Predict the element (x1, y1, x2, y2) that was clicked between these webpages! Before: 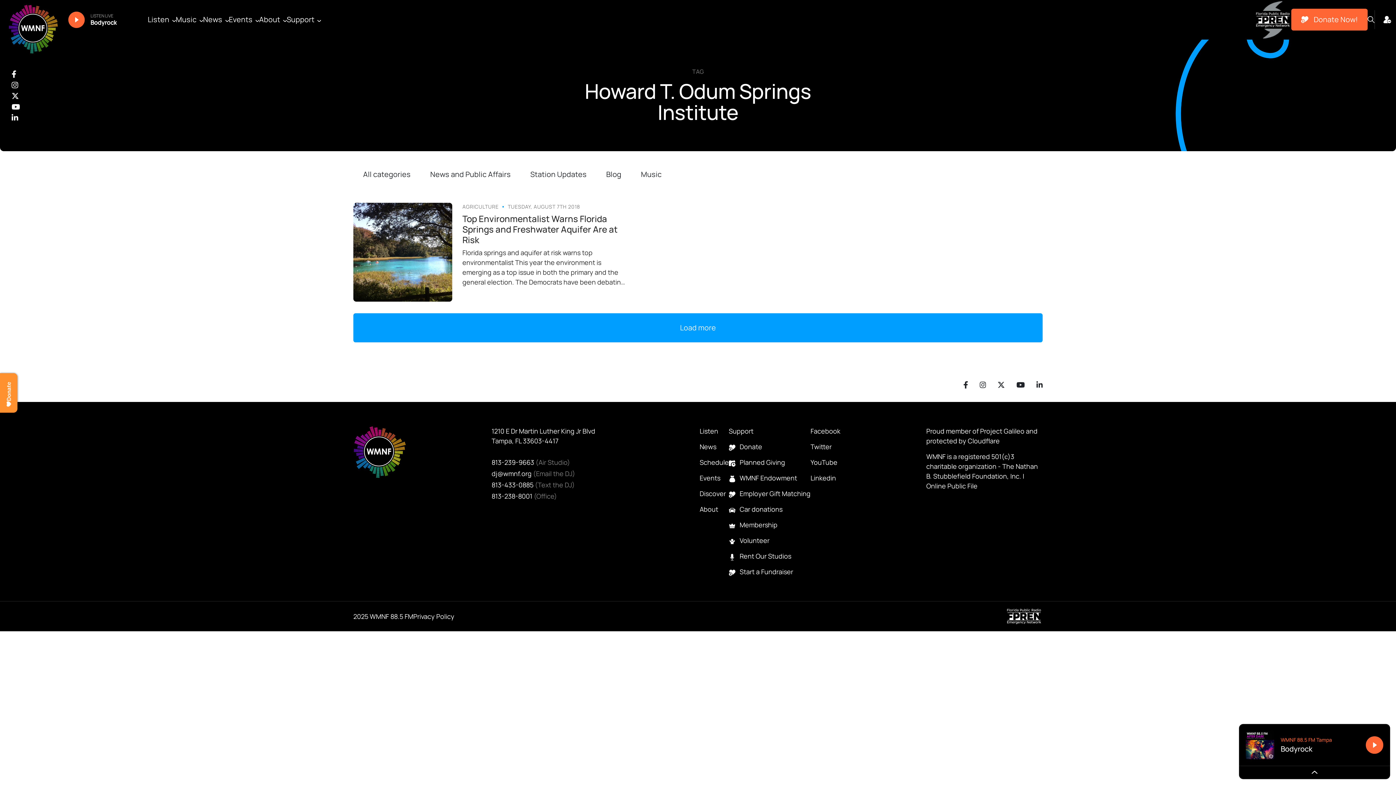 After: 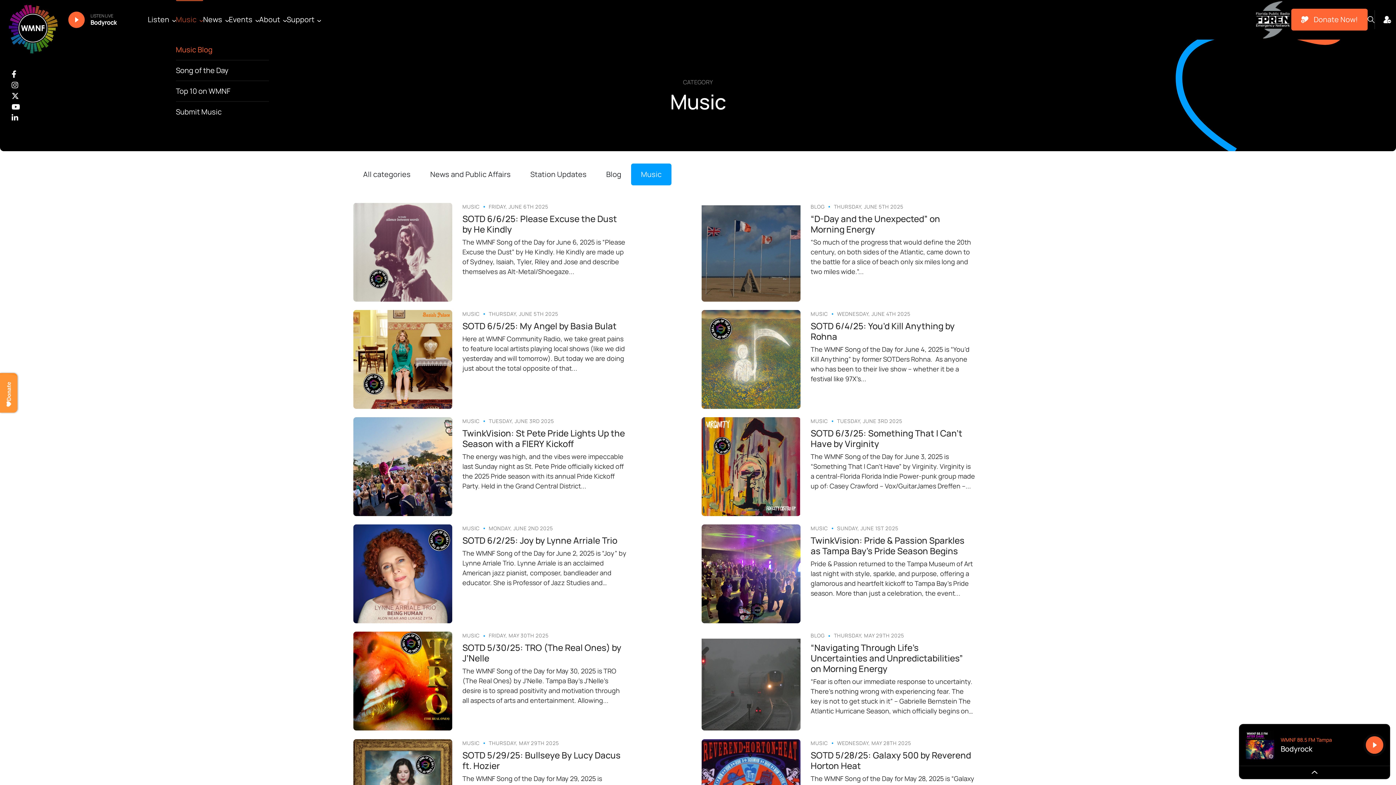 Action: label: Music bbox: (175, 0, 203, 39)